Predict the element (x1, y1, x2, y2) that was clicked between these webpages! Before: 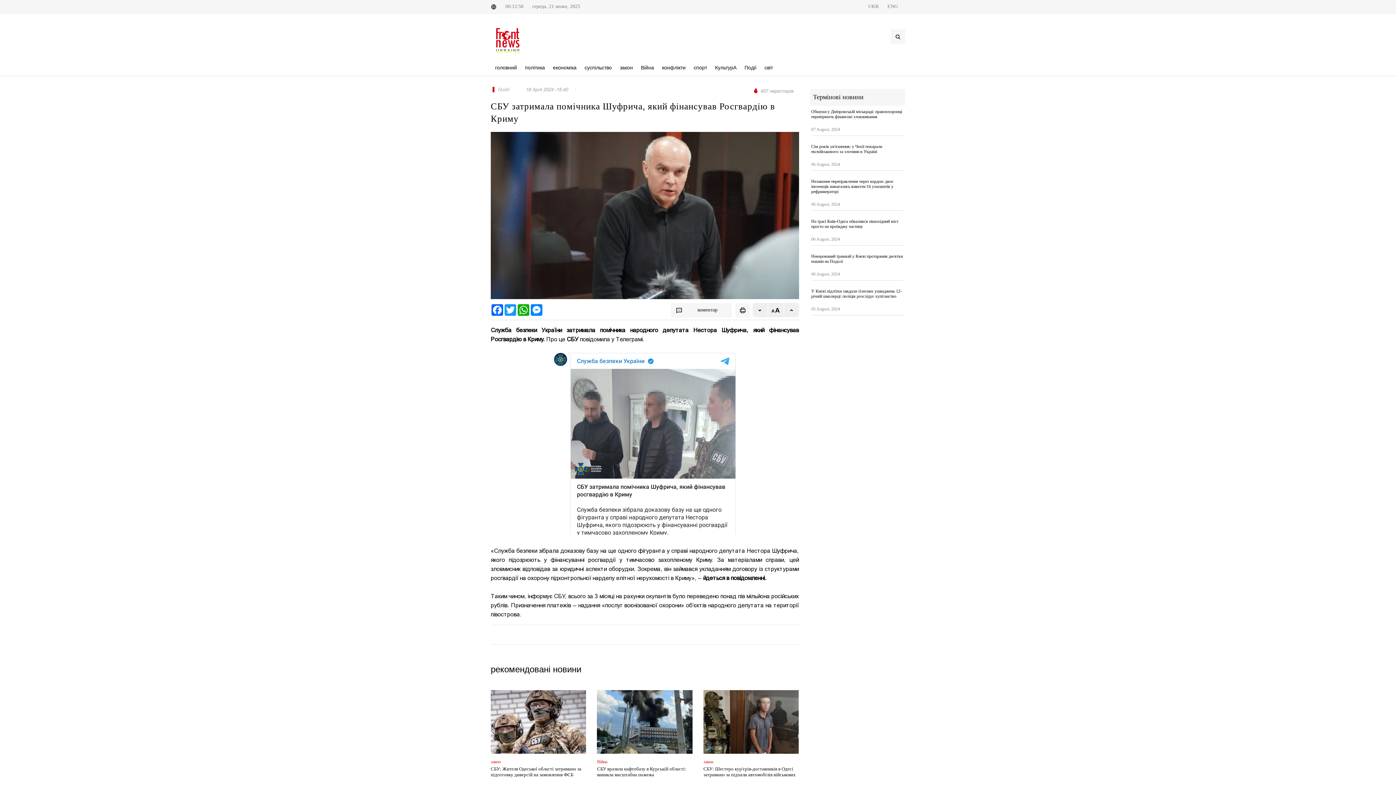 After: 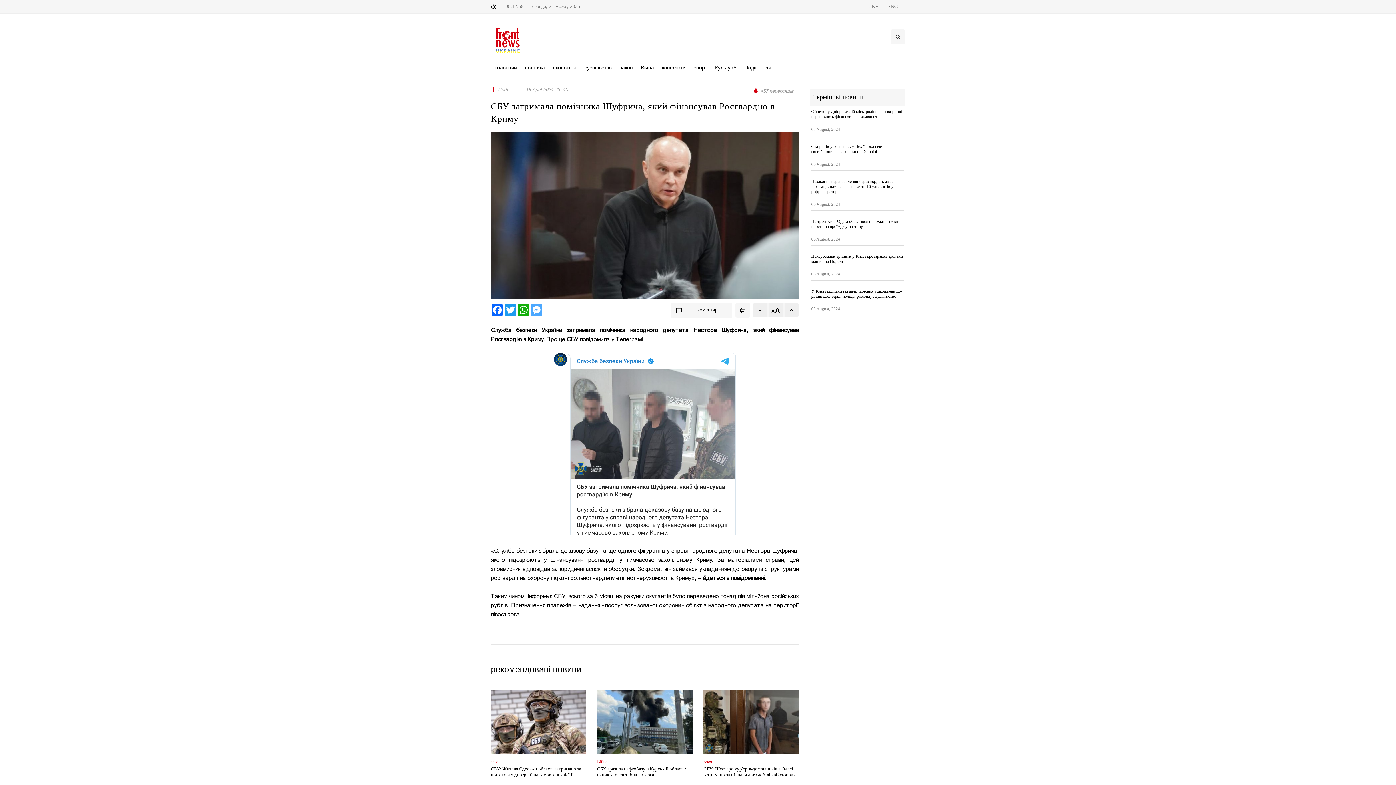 Action: label: Messenger bbox: (530, 304, 543, 316)